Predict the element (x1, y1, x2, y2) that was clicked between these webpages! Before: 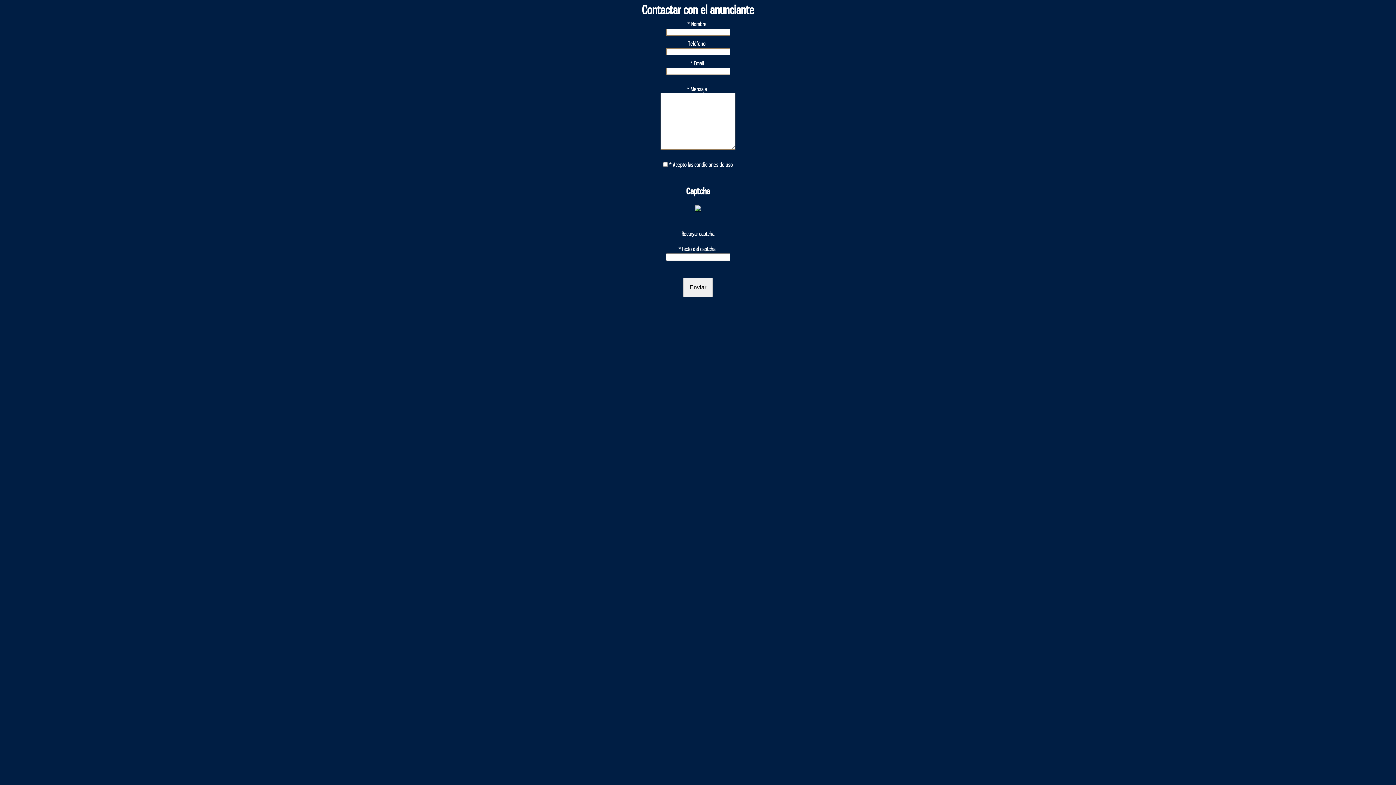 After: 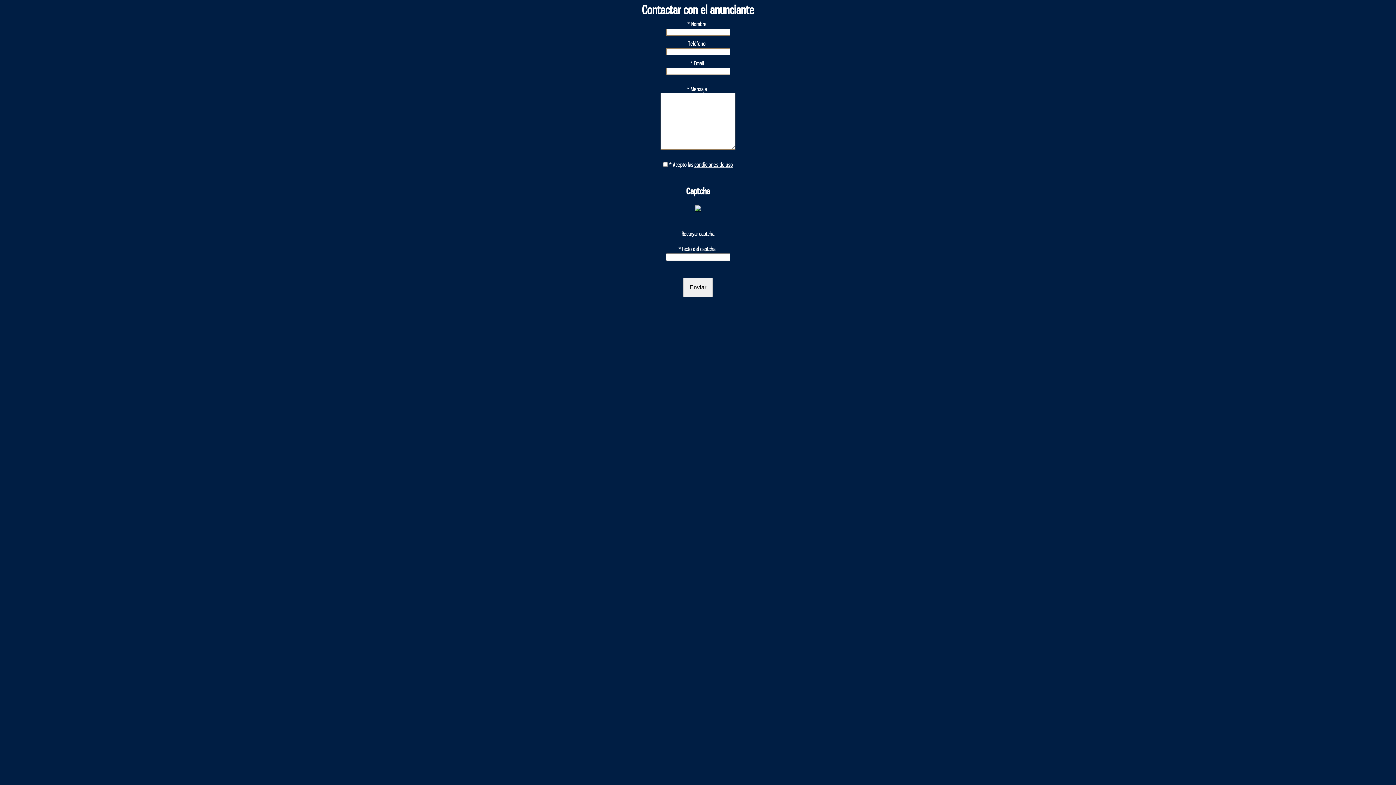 Action: bbox: (694, 161, 733, 168) label: condiciones de uso